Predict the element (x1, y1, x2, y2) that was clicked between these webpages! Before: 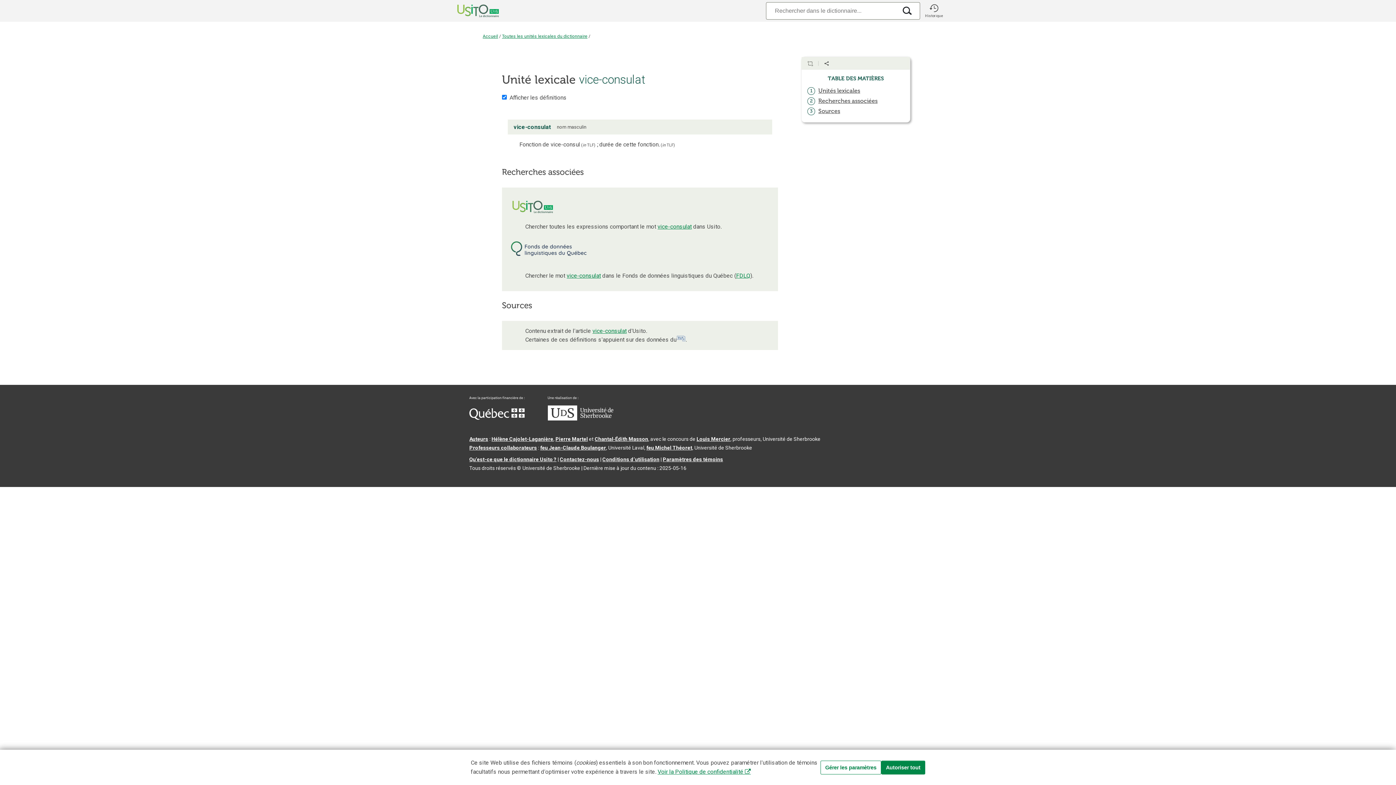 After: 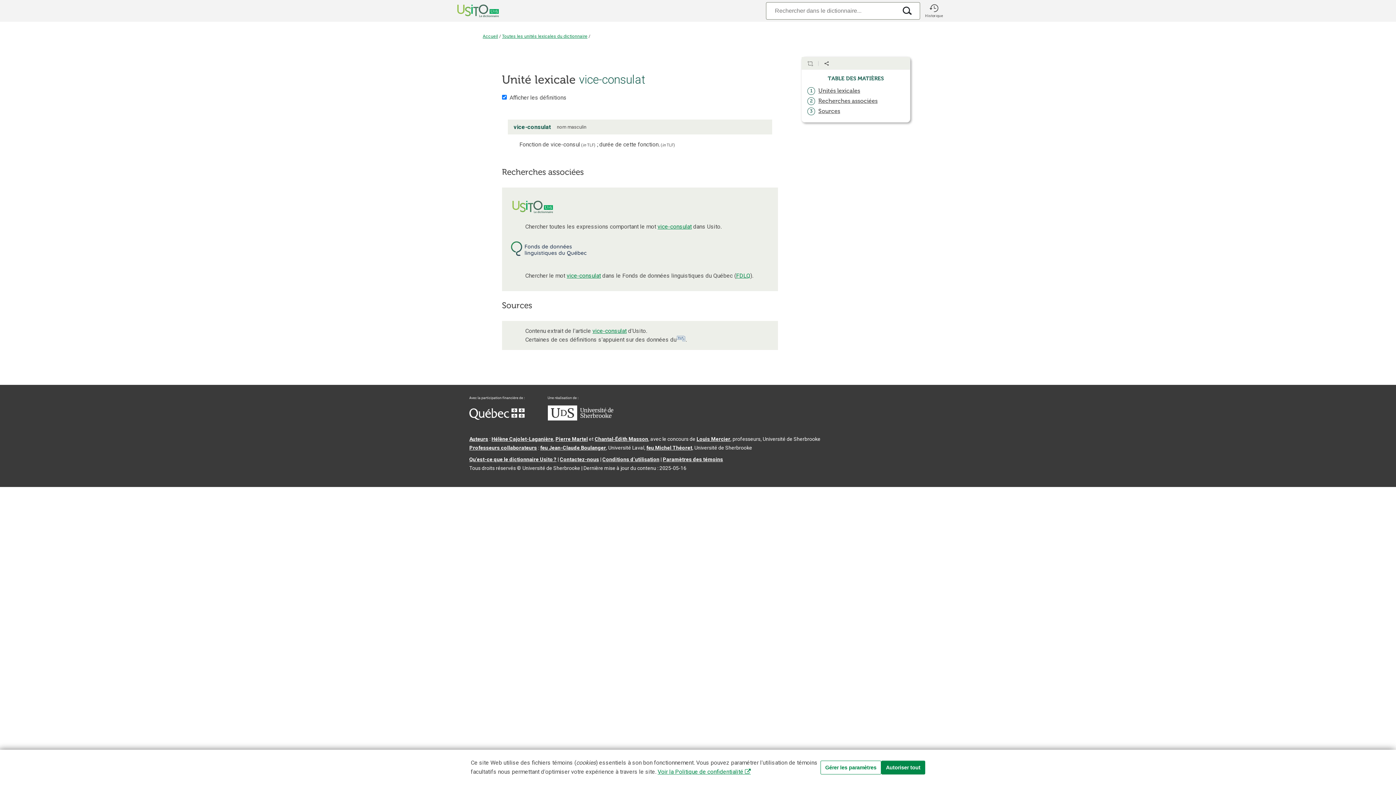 Action: bbox: (525, 231, 592, 271)